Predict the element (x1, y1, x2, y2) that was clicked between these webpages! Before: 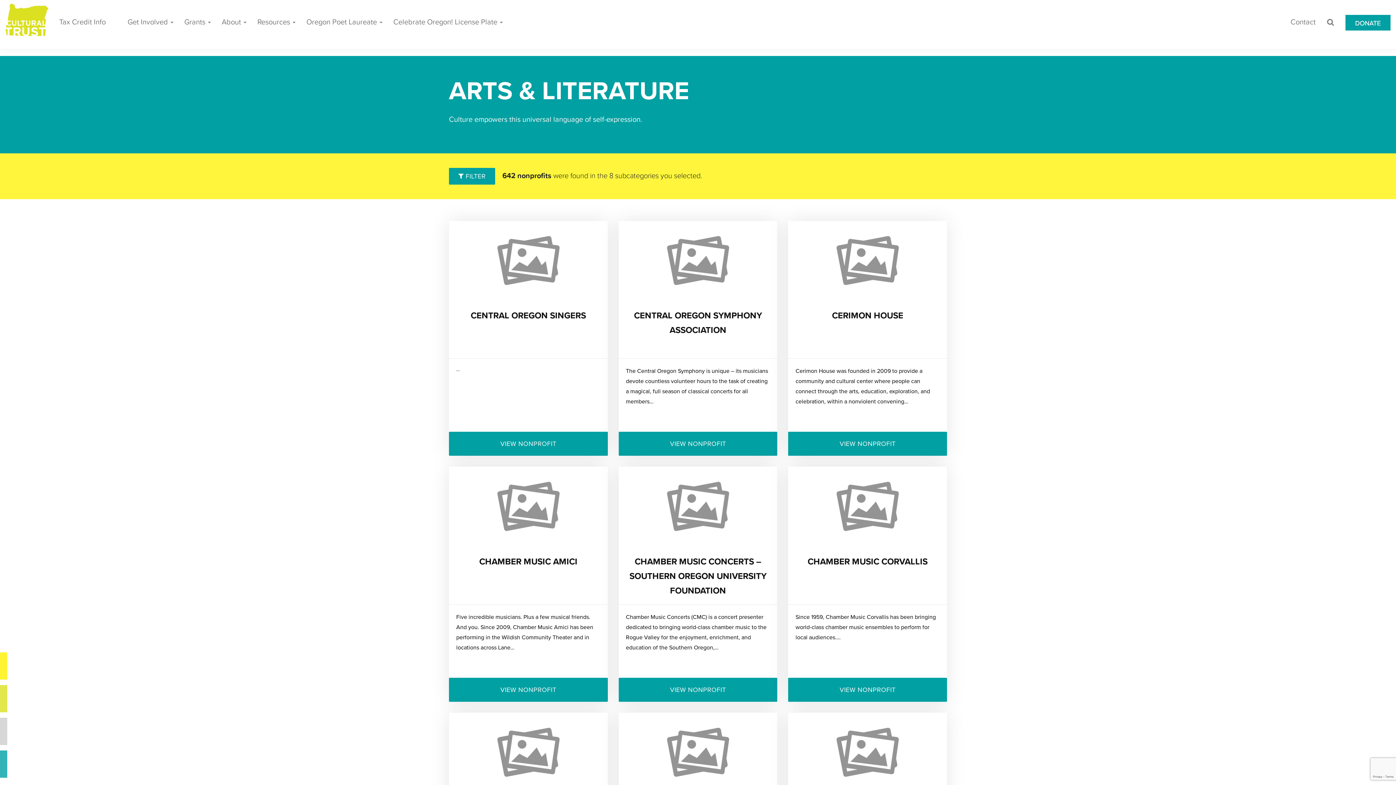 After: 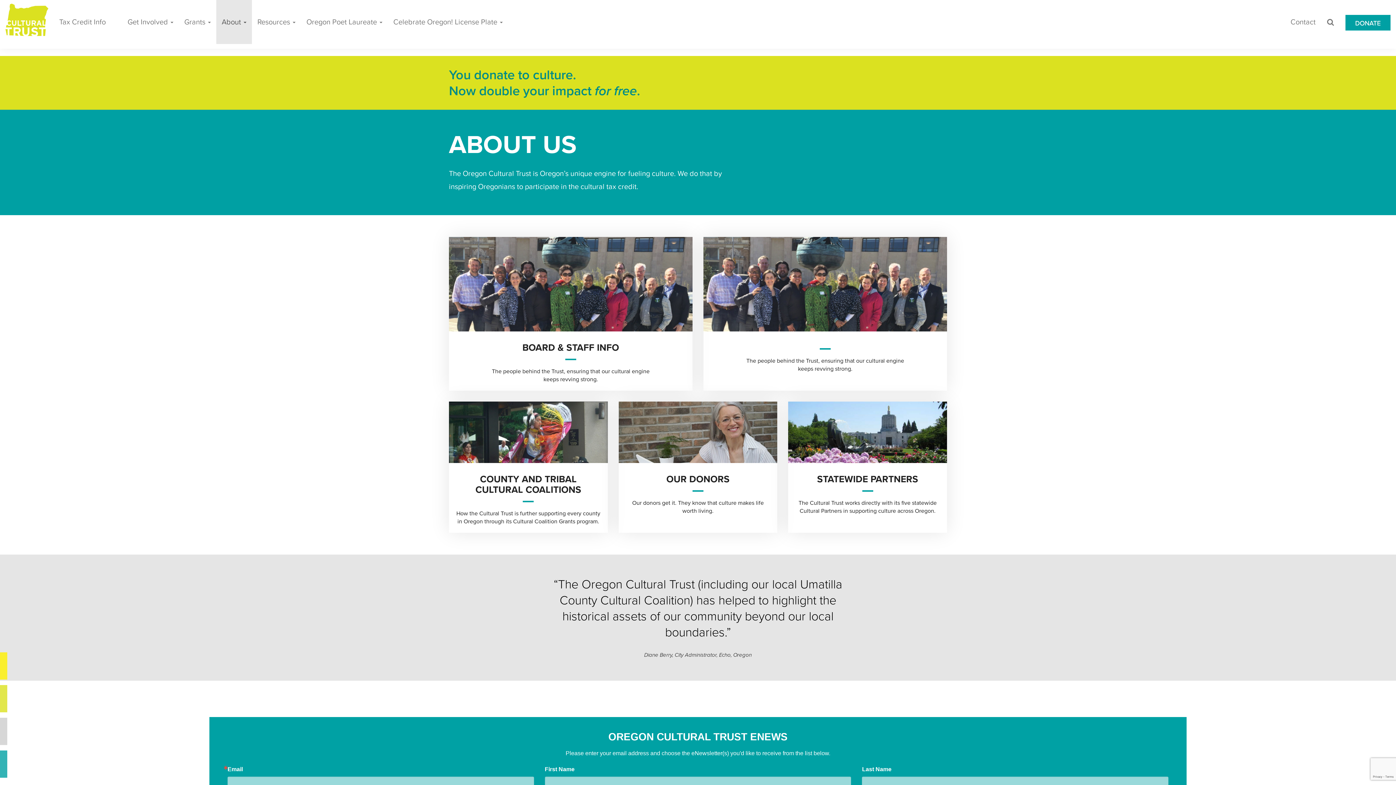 Action: bbox: (216, 0, 252, 44) label: About 